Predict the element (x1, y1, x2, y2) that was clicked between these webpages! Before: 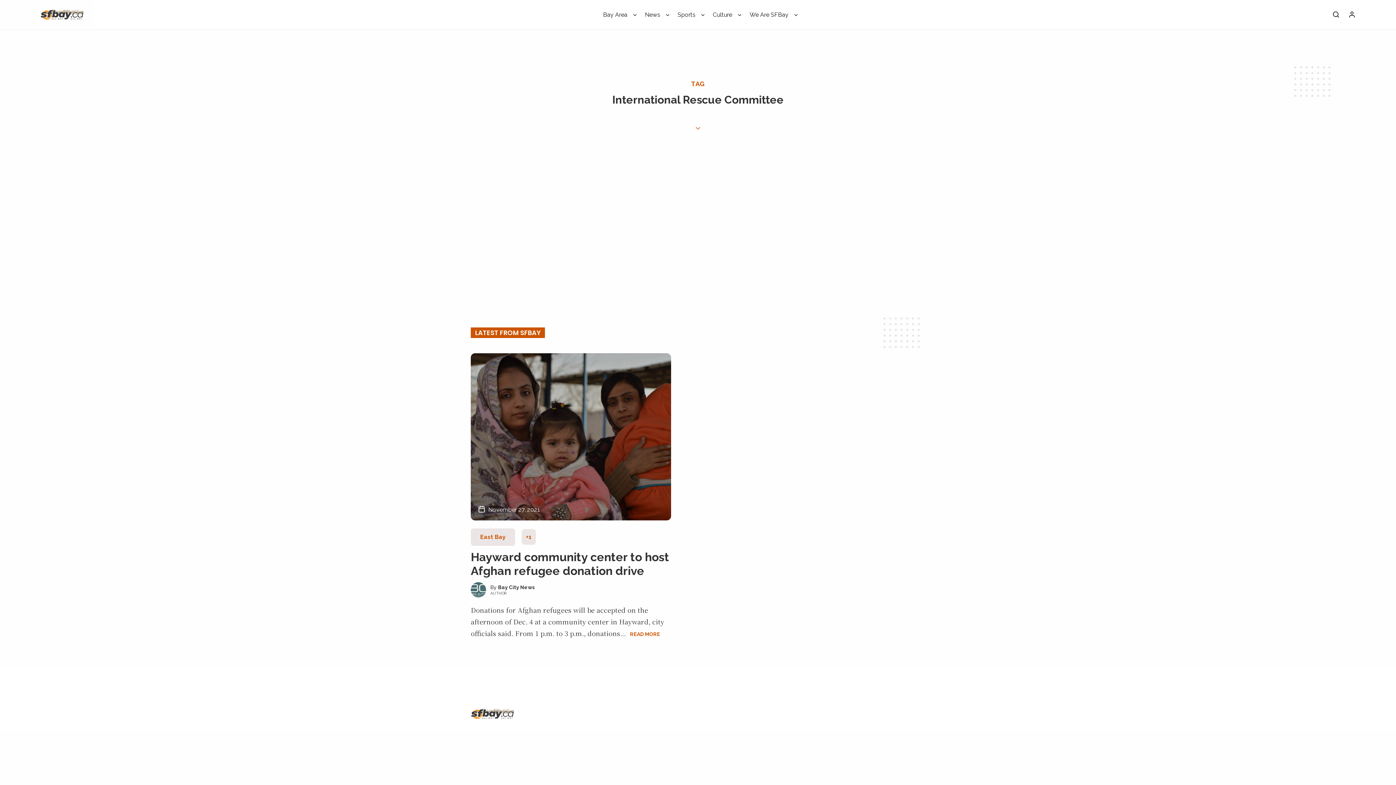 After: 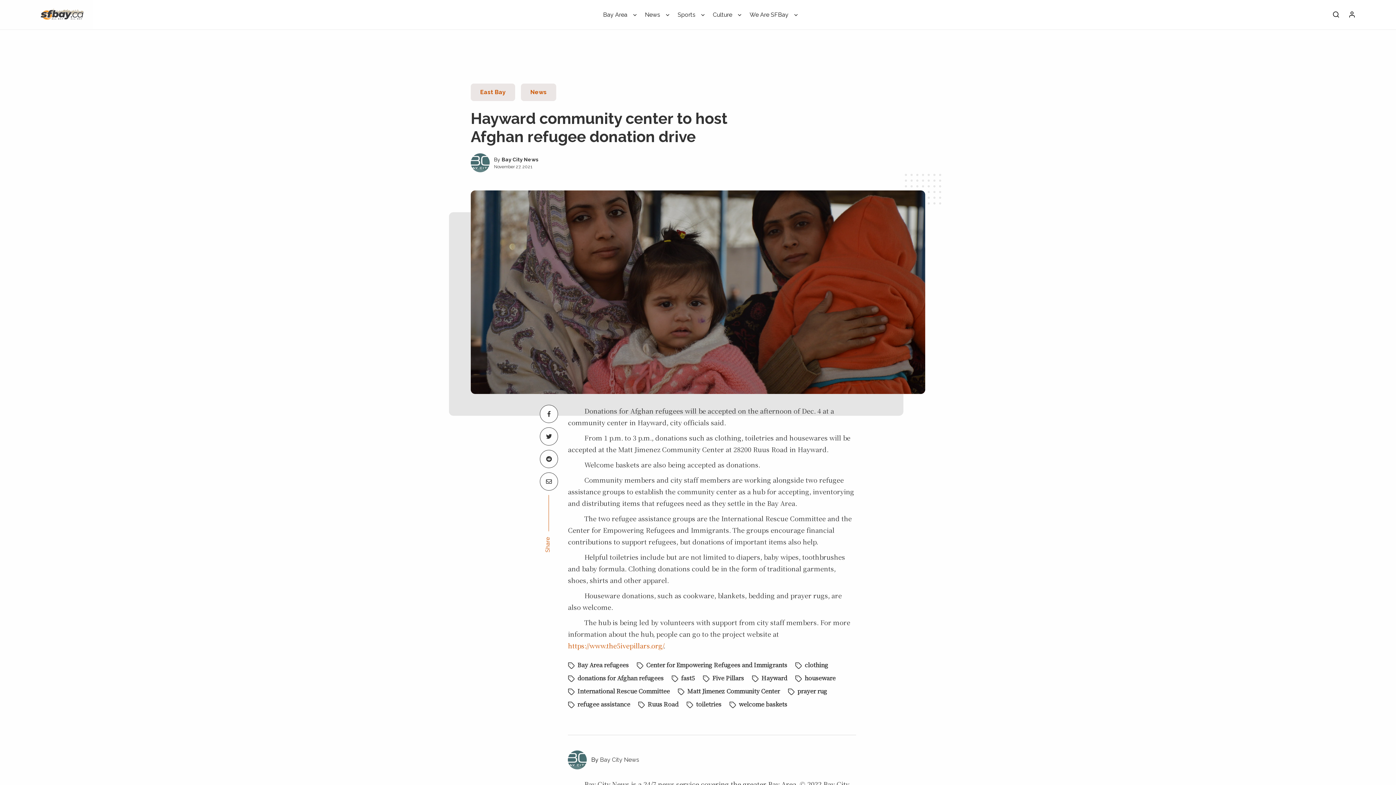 Action: label: Hayward community center to host Afghan refugee donation drive bbox: (470, 550, 669, 577)